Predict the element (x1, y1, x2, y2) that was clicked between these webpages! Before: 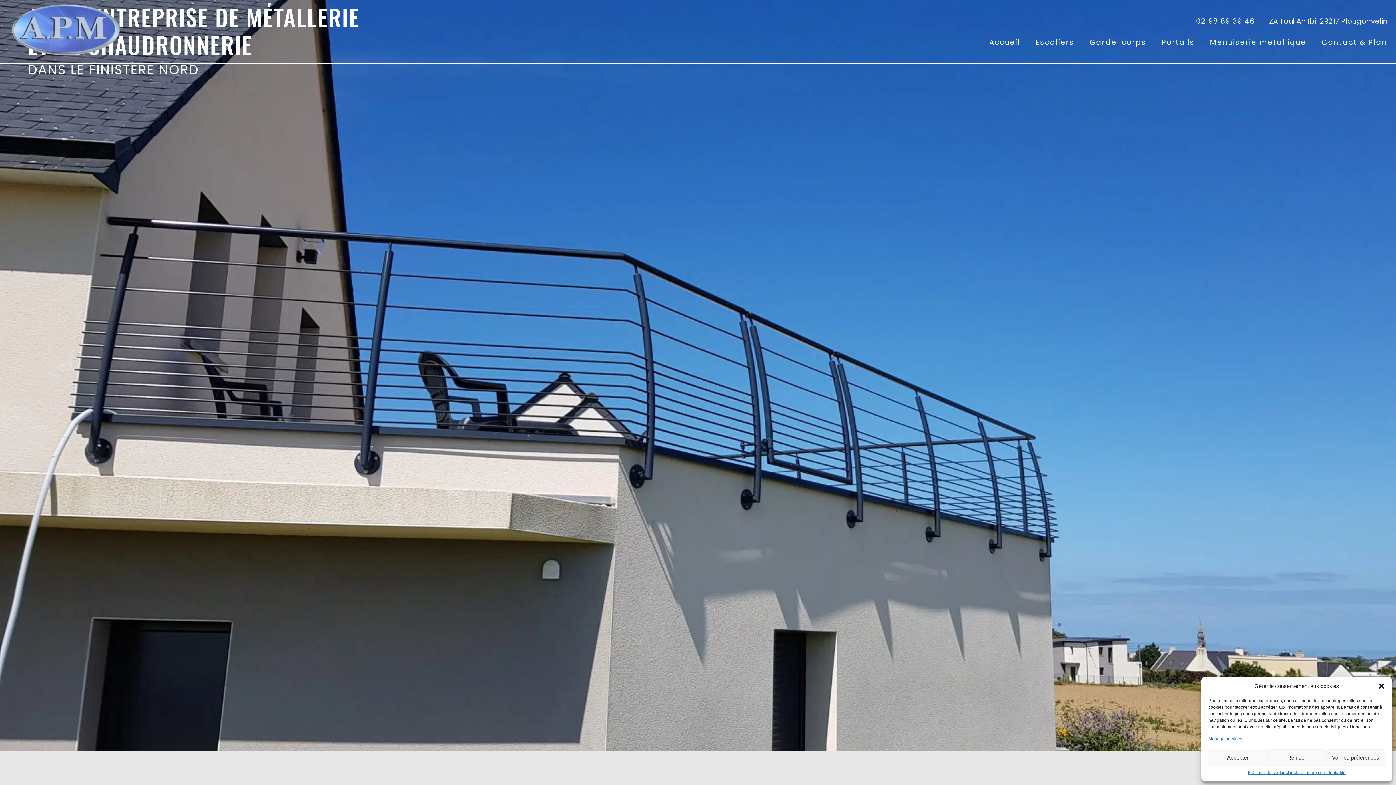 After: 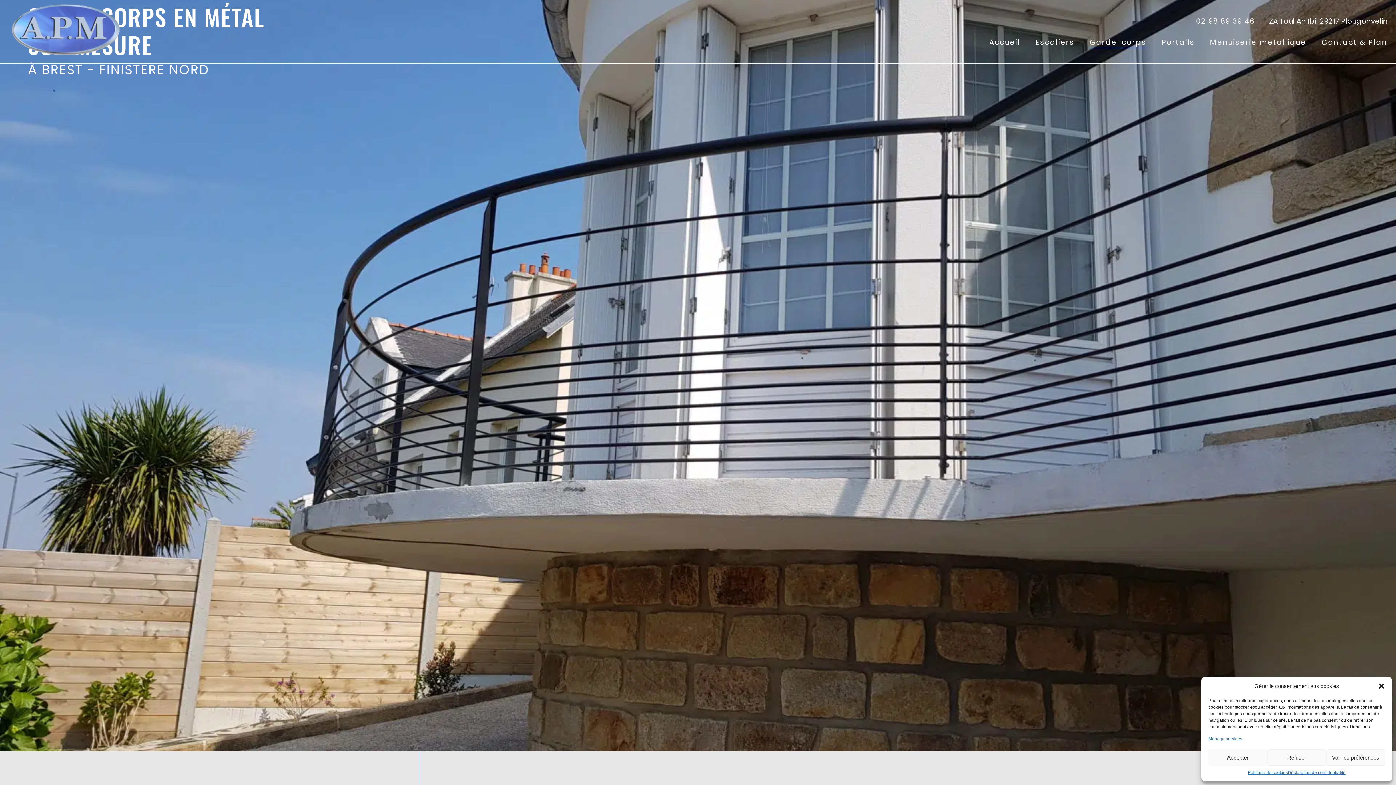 Action: label: Garde-corps bbox: (1089, 35, 1146, 48)